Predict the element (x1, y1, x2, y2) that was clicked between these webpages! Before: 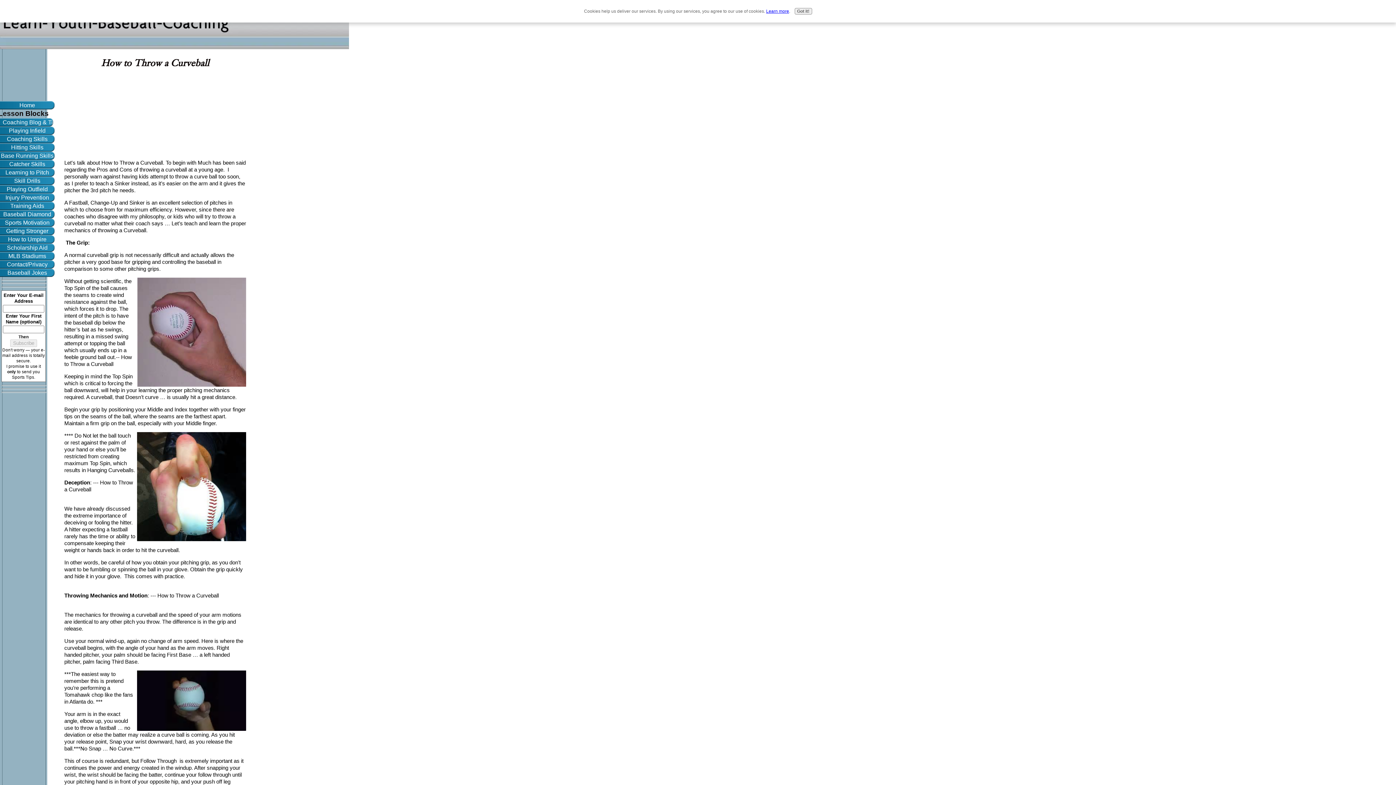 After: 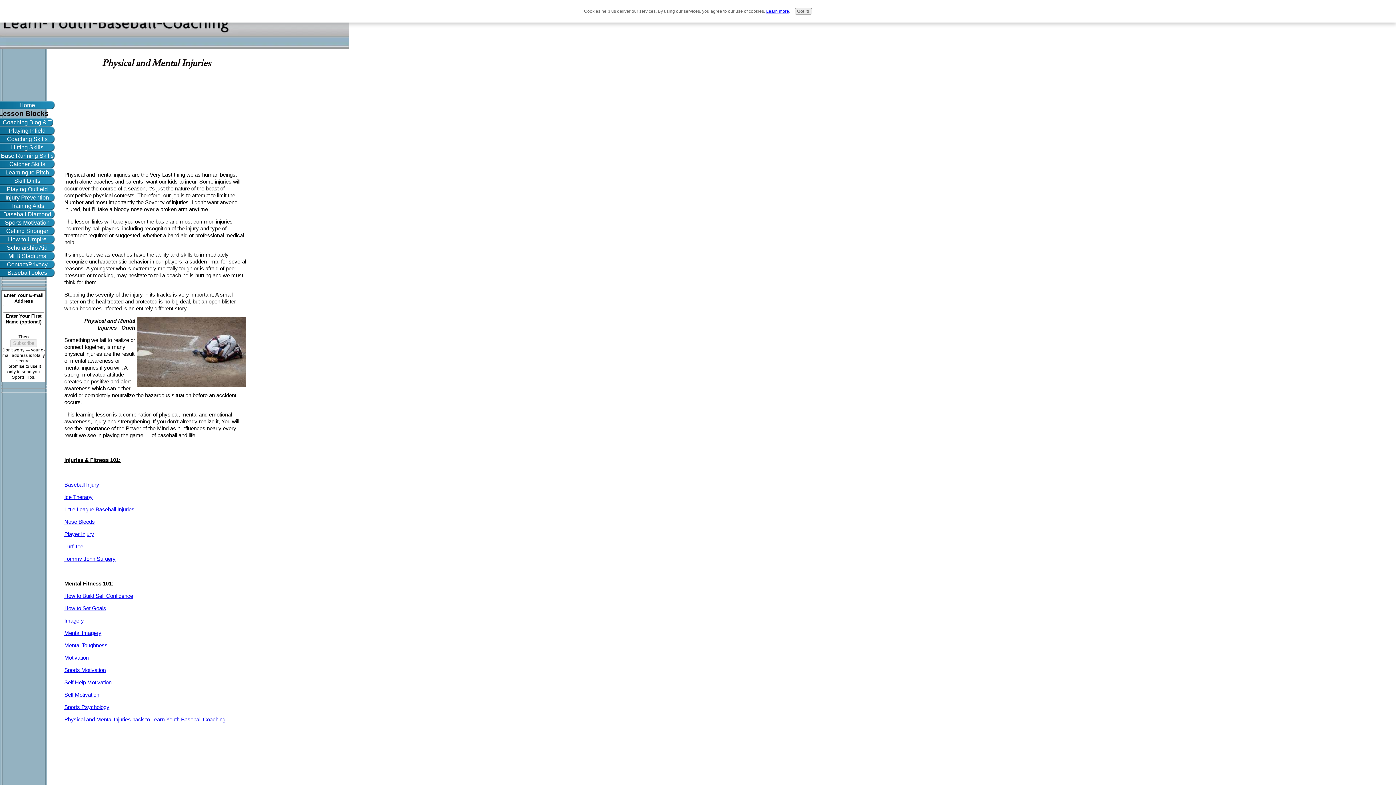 Action: label: Injury Prevention bbox: (0, 193, 54, 201)